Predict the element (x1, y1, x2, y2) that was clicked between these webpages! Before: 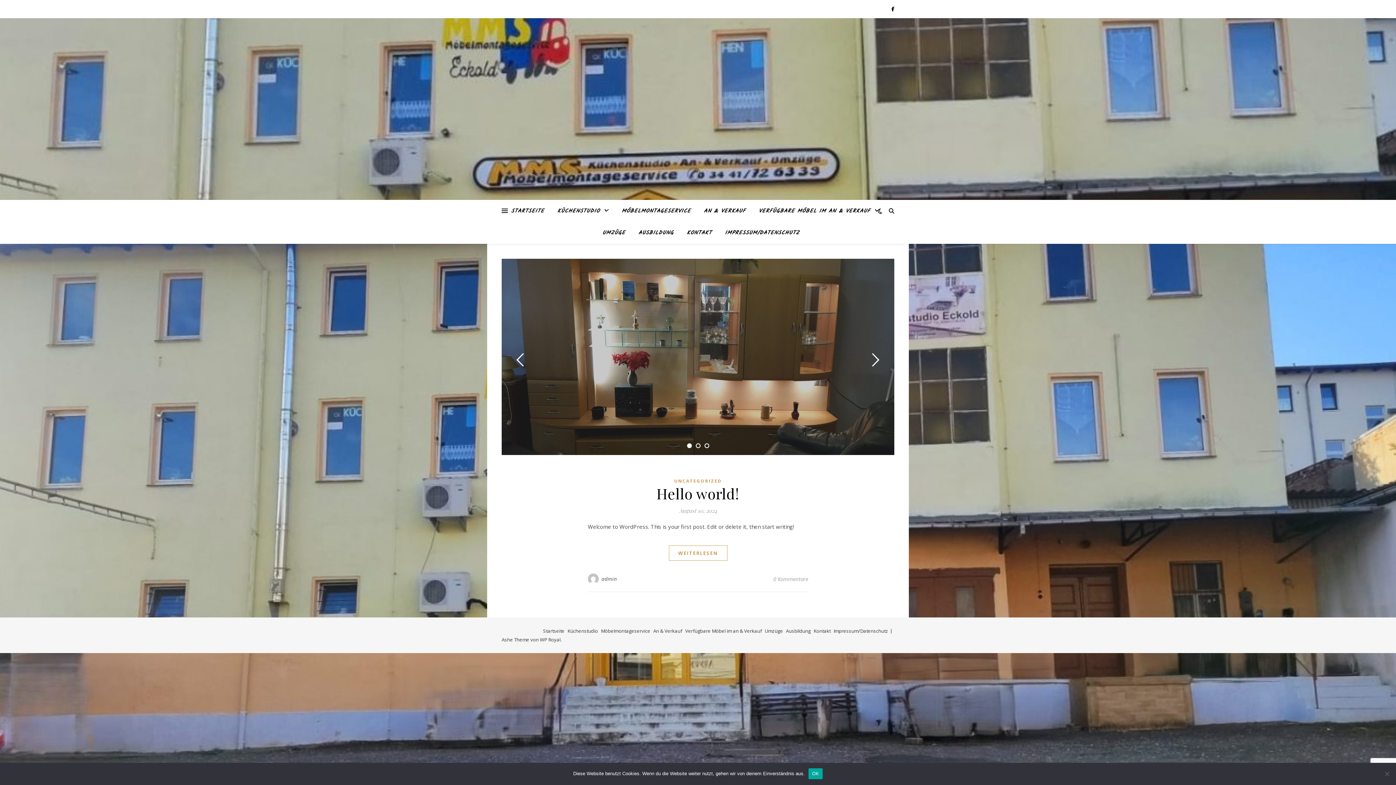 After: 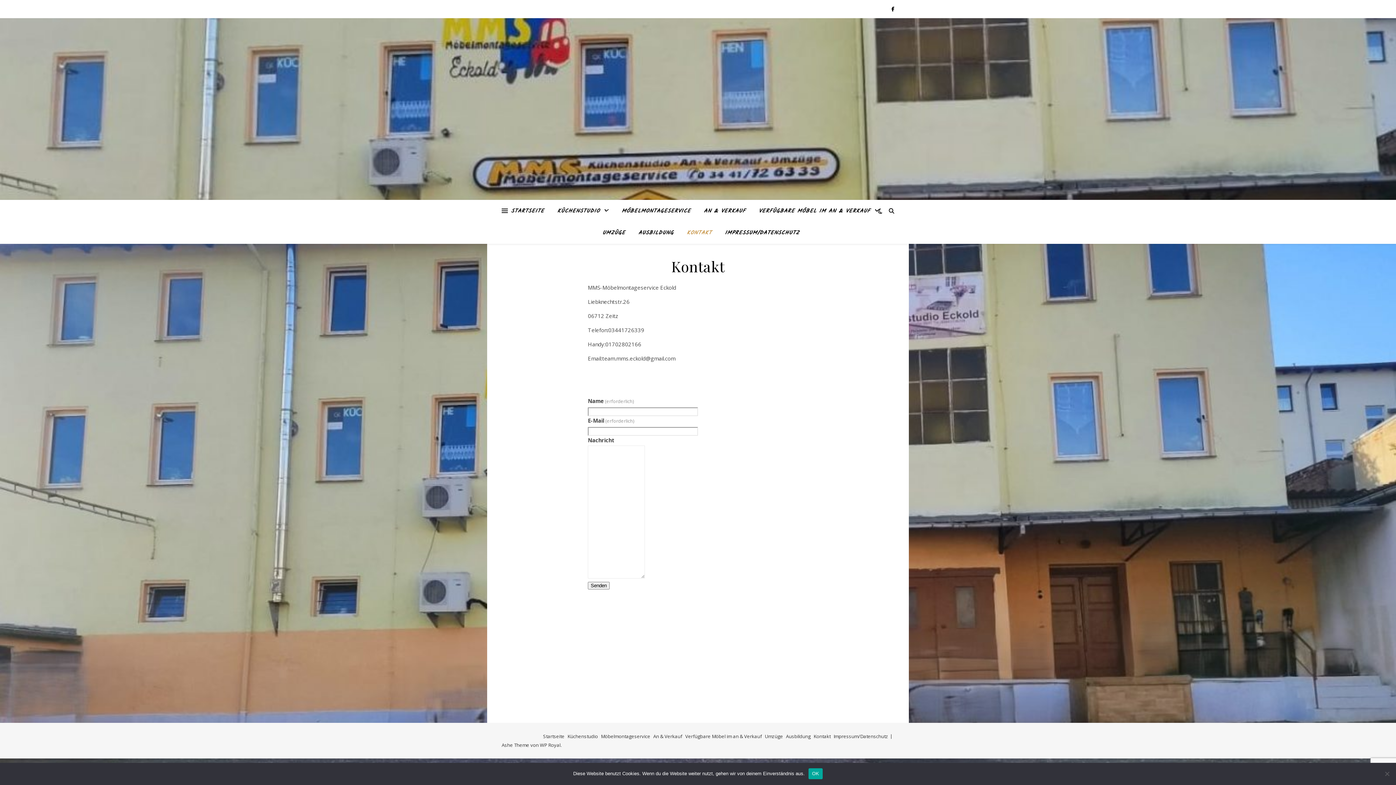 Action: bbox: (681, 222, 717, 244) label: KONTAKT